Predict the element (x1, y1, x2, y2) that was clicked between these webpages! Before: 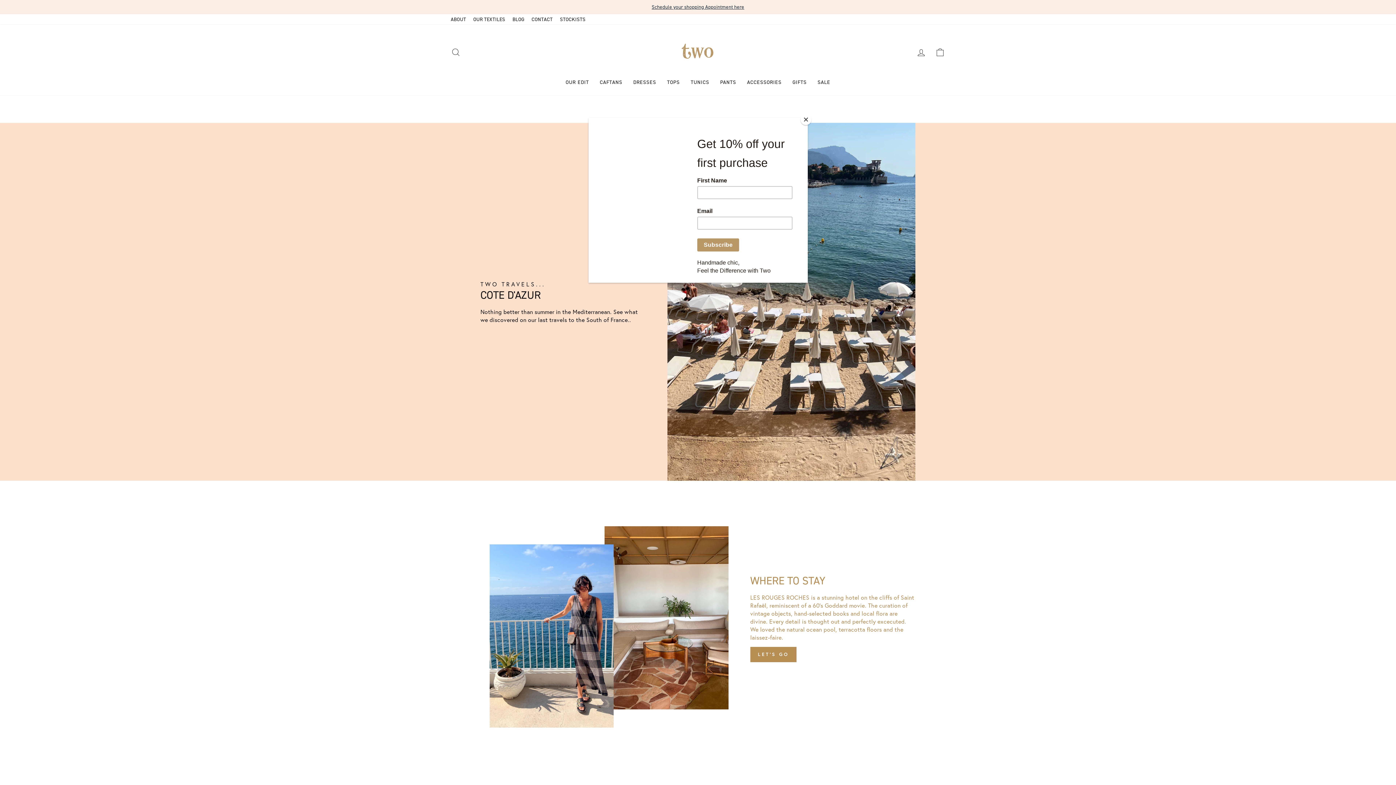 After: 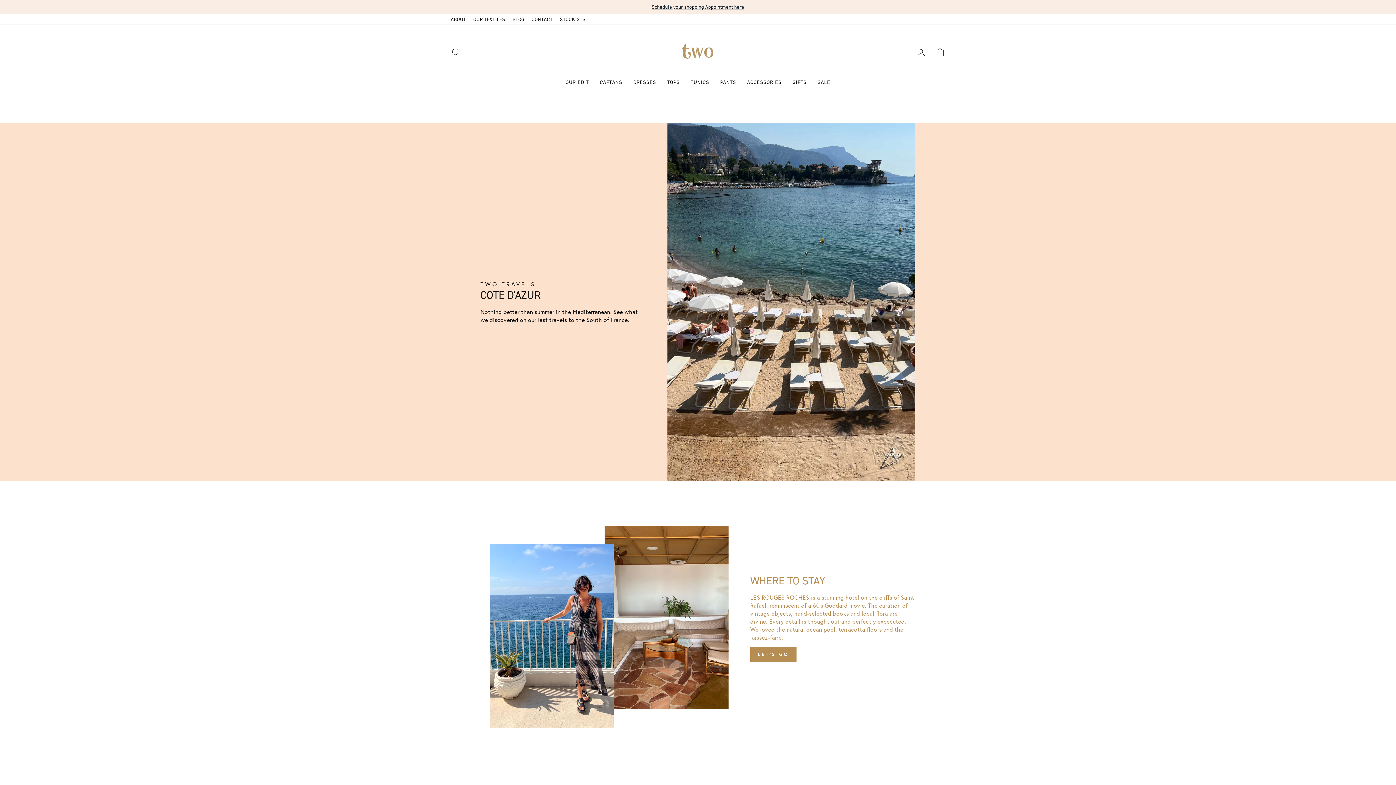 Action: label: Close bbox: (800, 114, 811, 125)